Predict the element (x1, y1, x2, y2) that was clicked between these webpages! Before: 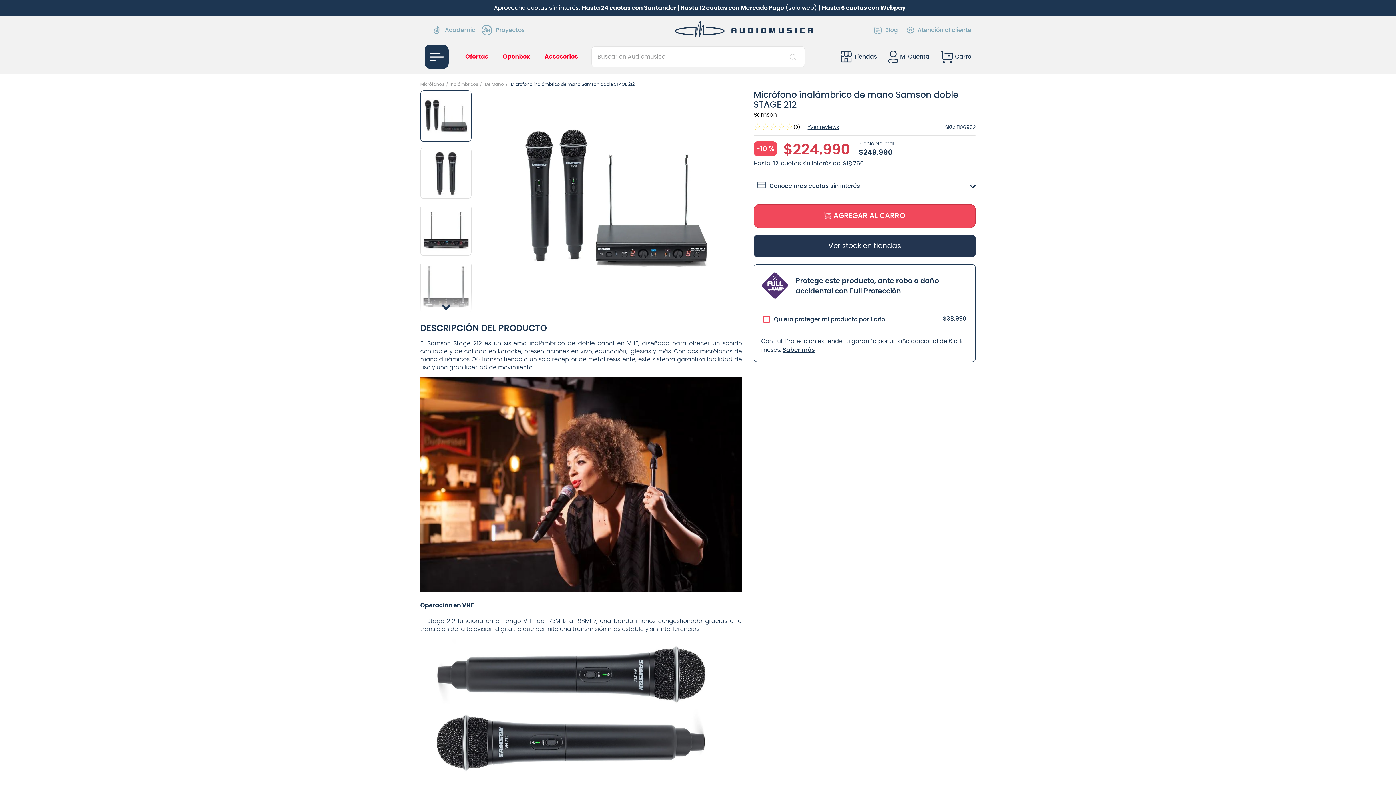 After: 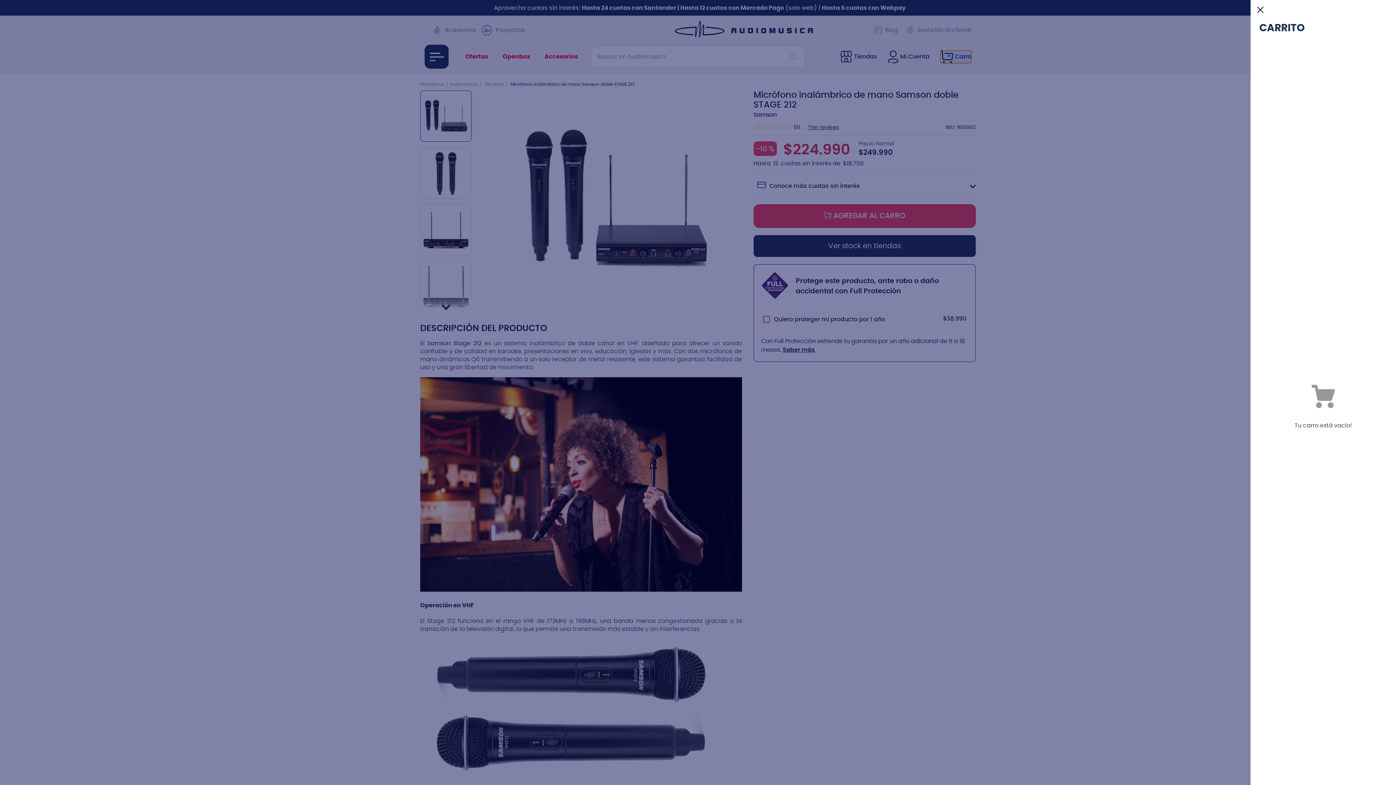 Action: bbox: (940, 50, 971, 63)